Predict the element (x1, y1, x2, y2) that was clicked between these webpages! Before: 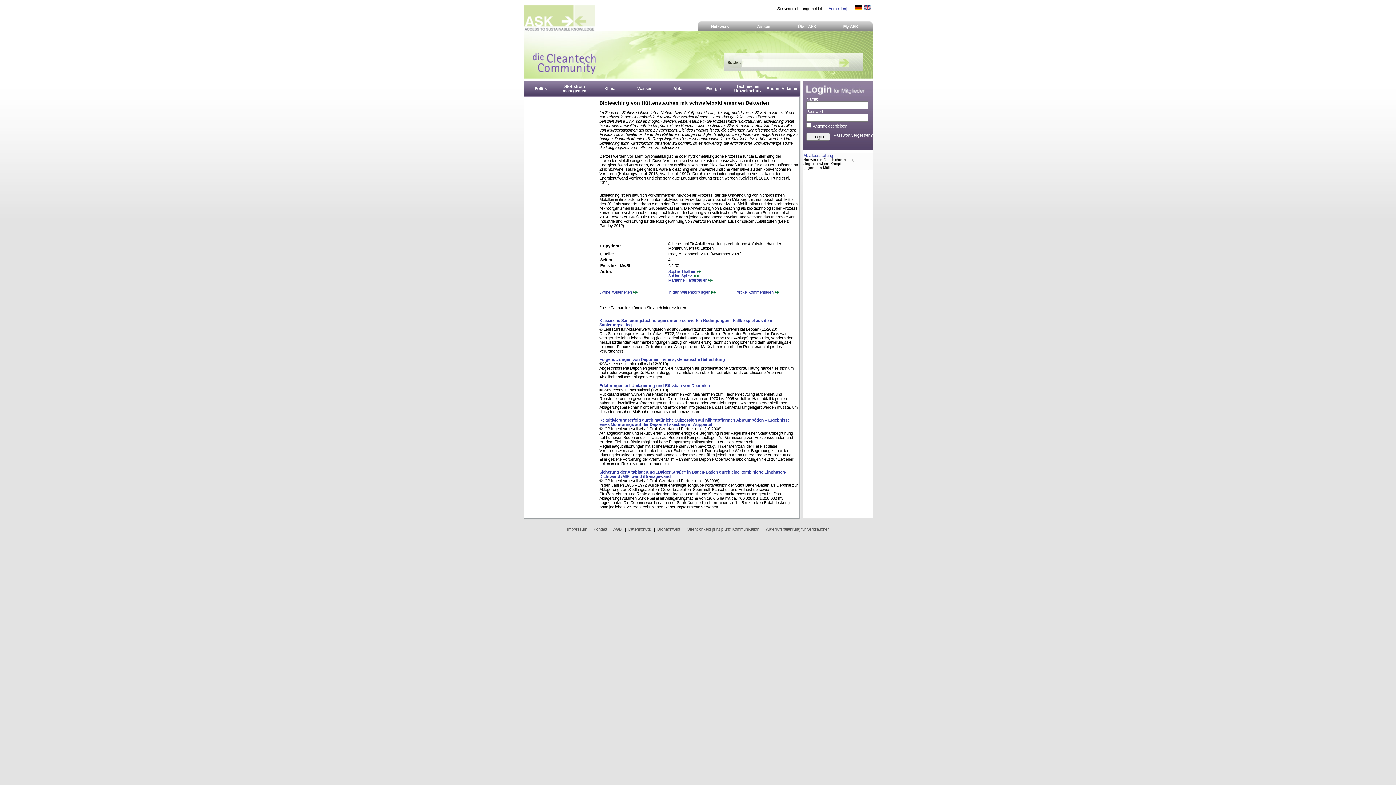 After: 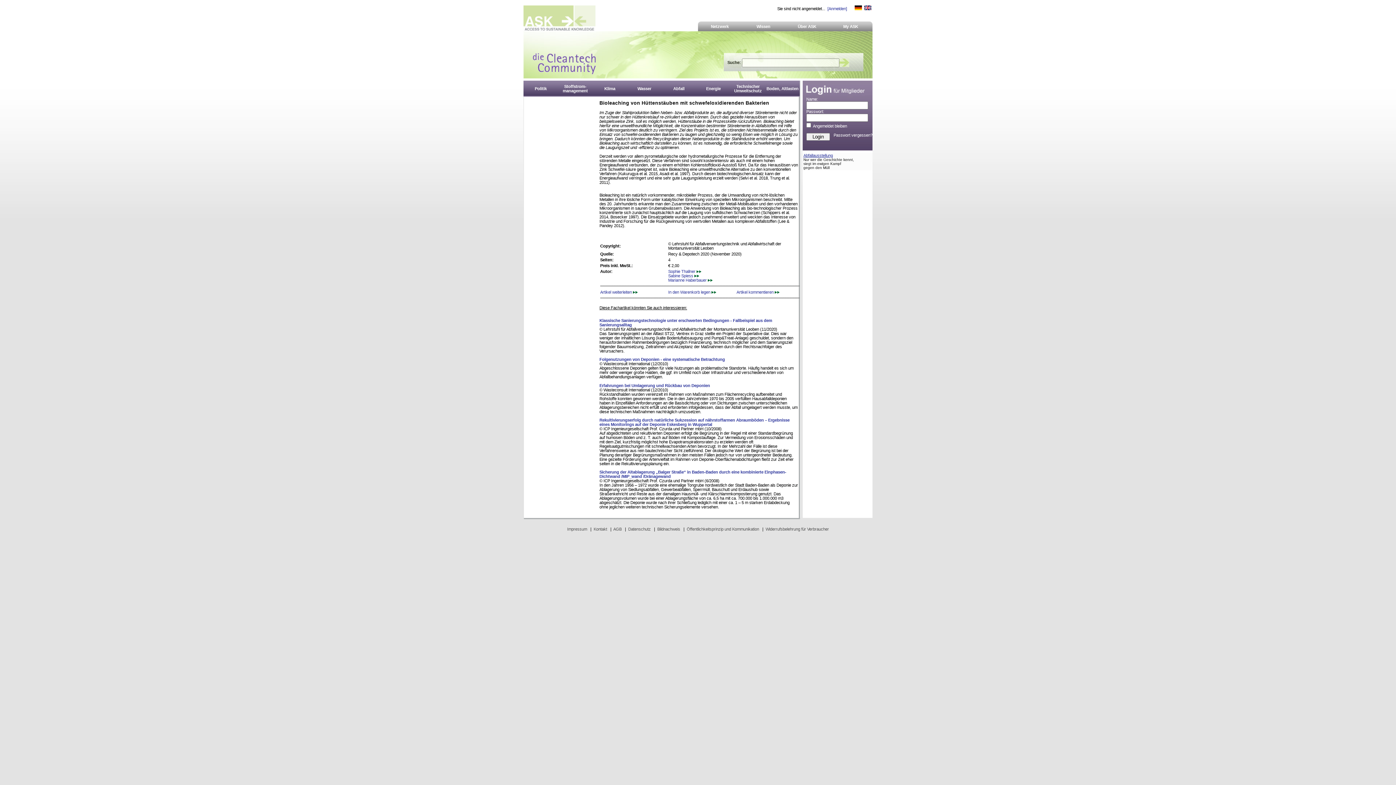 Action: bbox: (803, 153, 833, 157) label: Abfallausstellung